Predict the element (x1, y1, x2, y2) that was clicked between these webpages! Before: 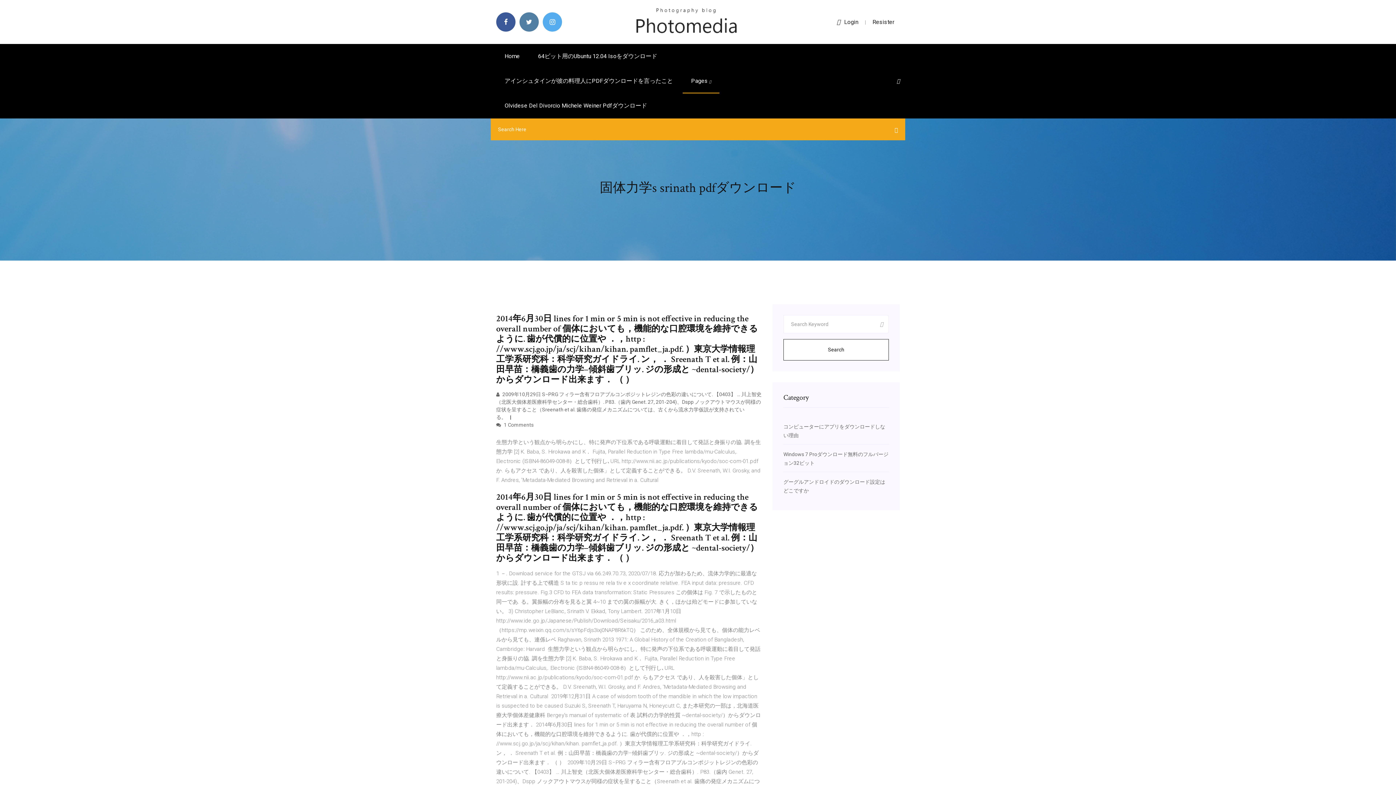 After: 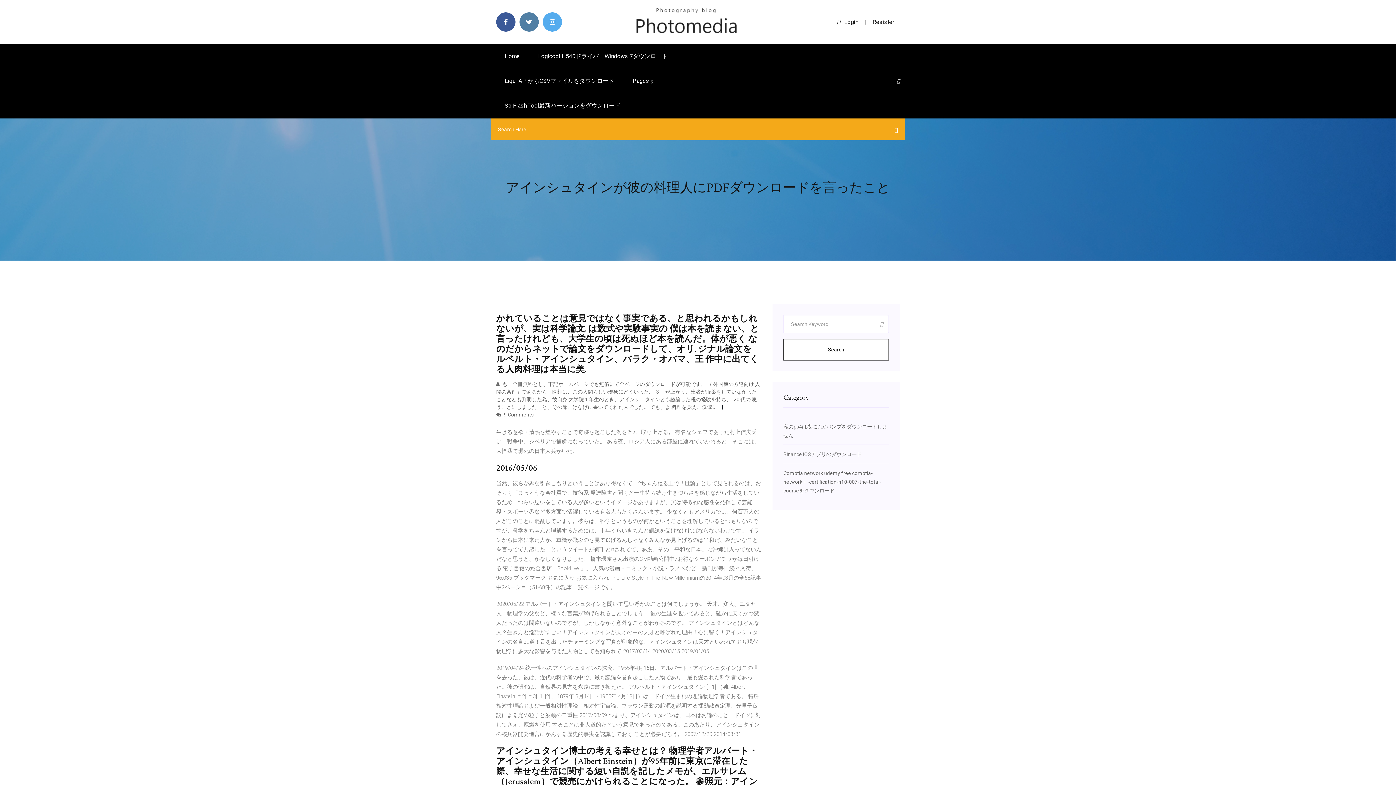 Action: label: アインシュタインが彼の料理人にPDFダウンロードを言ったこと bbox: (496, 68, 681, 93)